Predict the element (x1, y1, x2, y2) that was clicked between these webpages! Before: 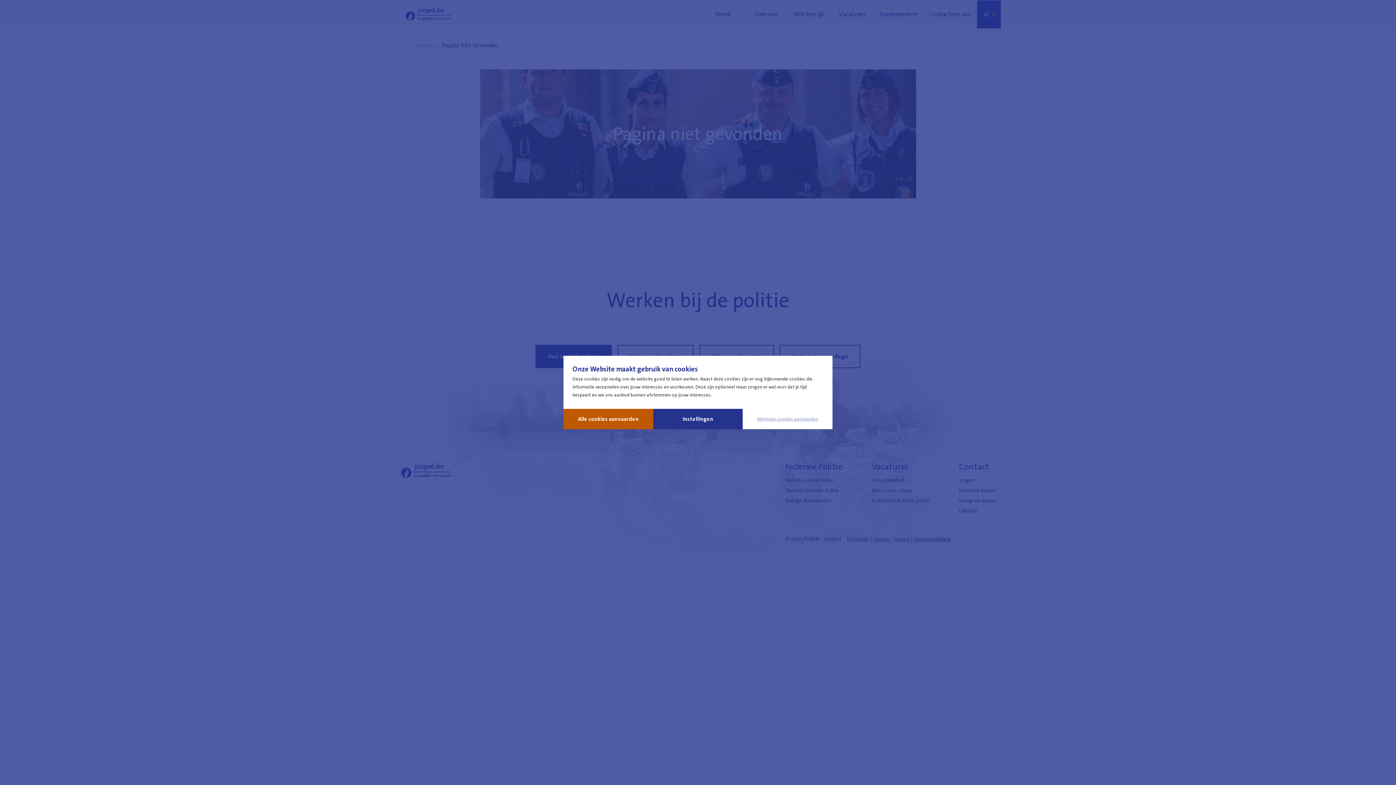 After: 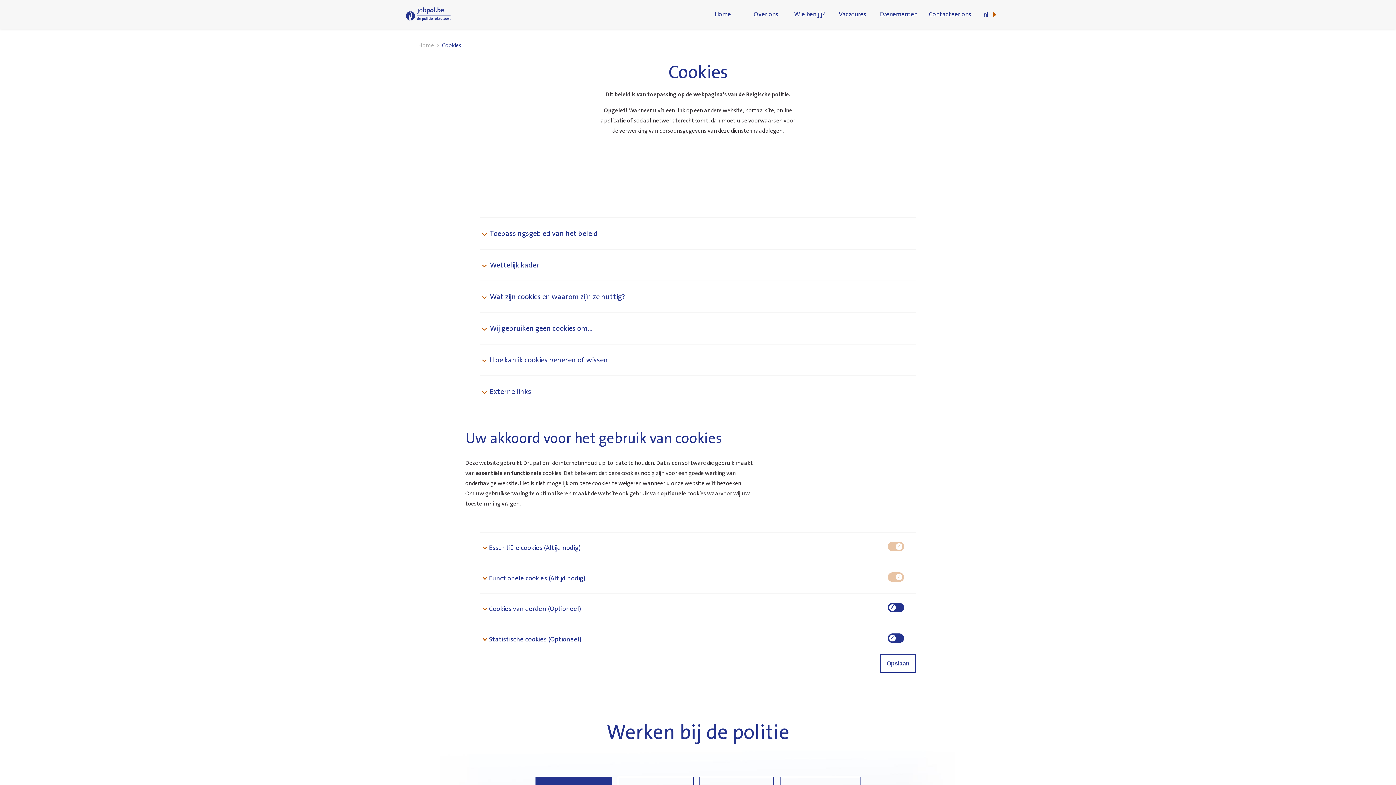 Action: bbox: (653, 409, 743, 429) label: Instellingen